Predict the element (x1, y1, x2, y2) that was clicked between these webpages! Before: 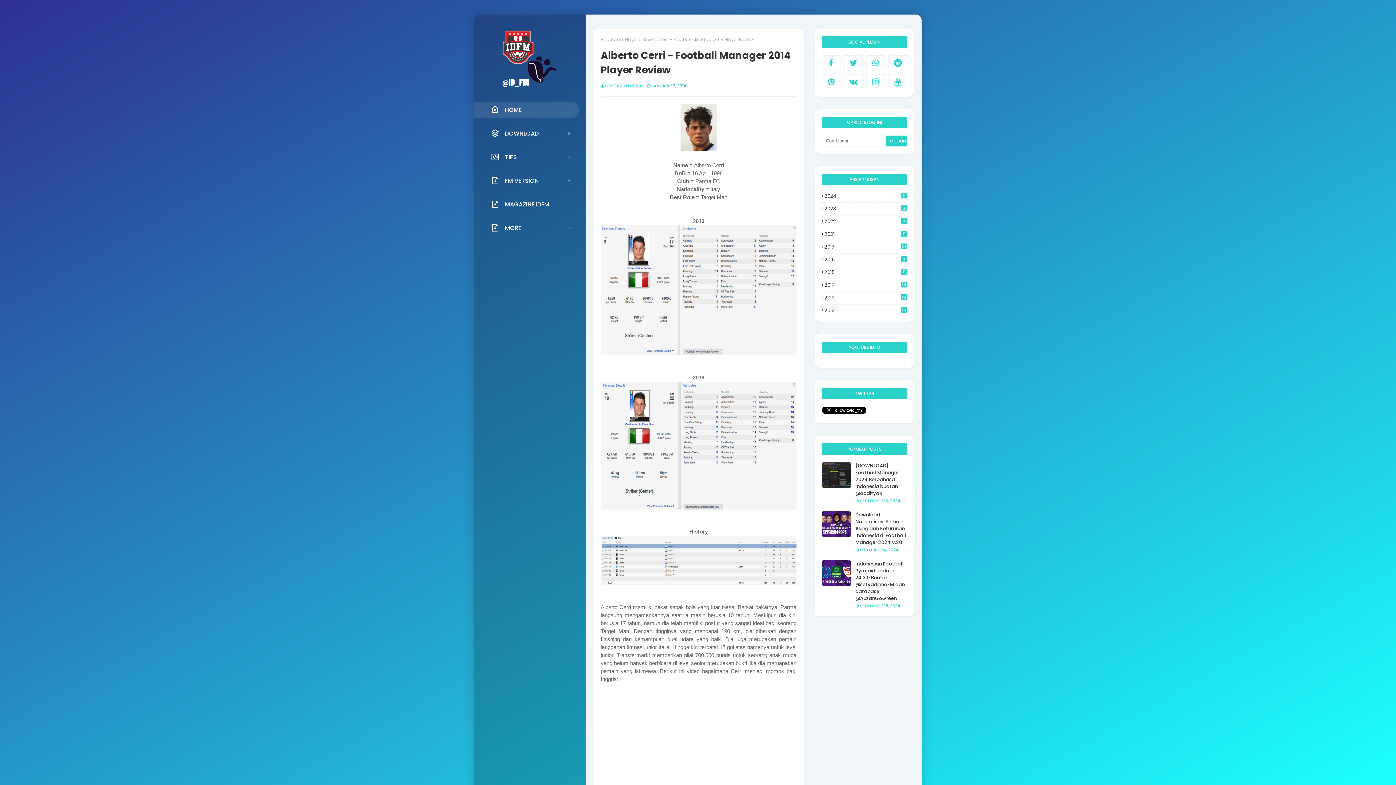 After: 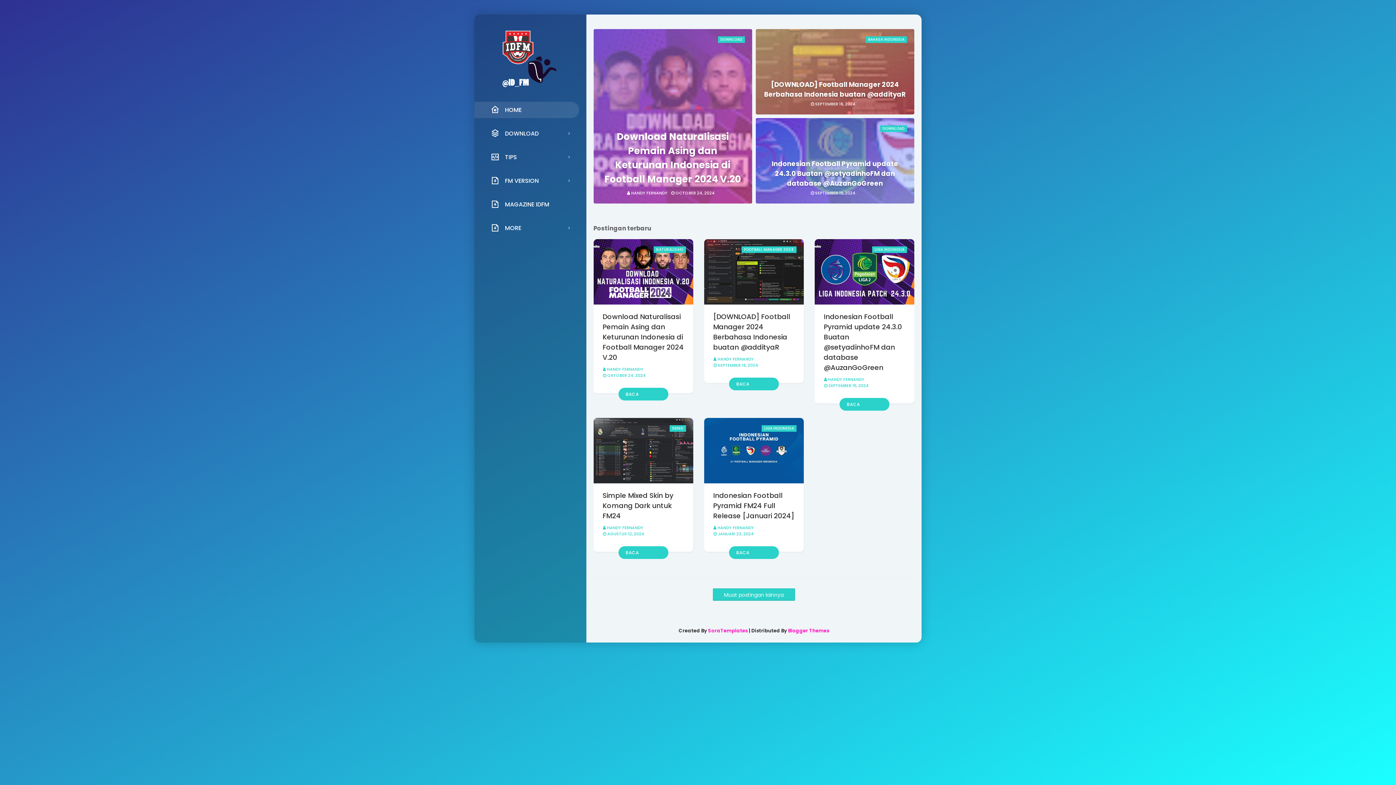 Action: label: HOME bbox: (474, 101, 586, 118)